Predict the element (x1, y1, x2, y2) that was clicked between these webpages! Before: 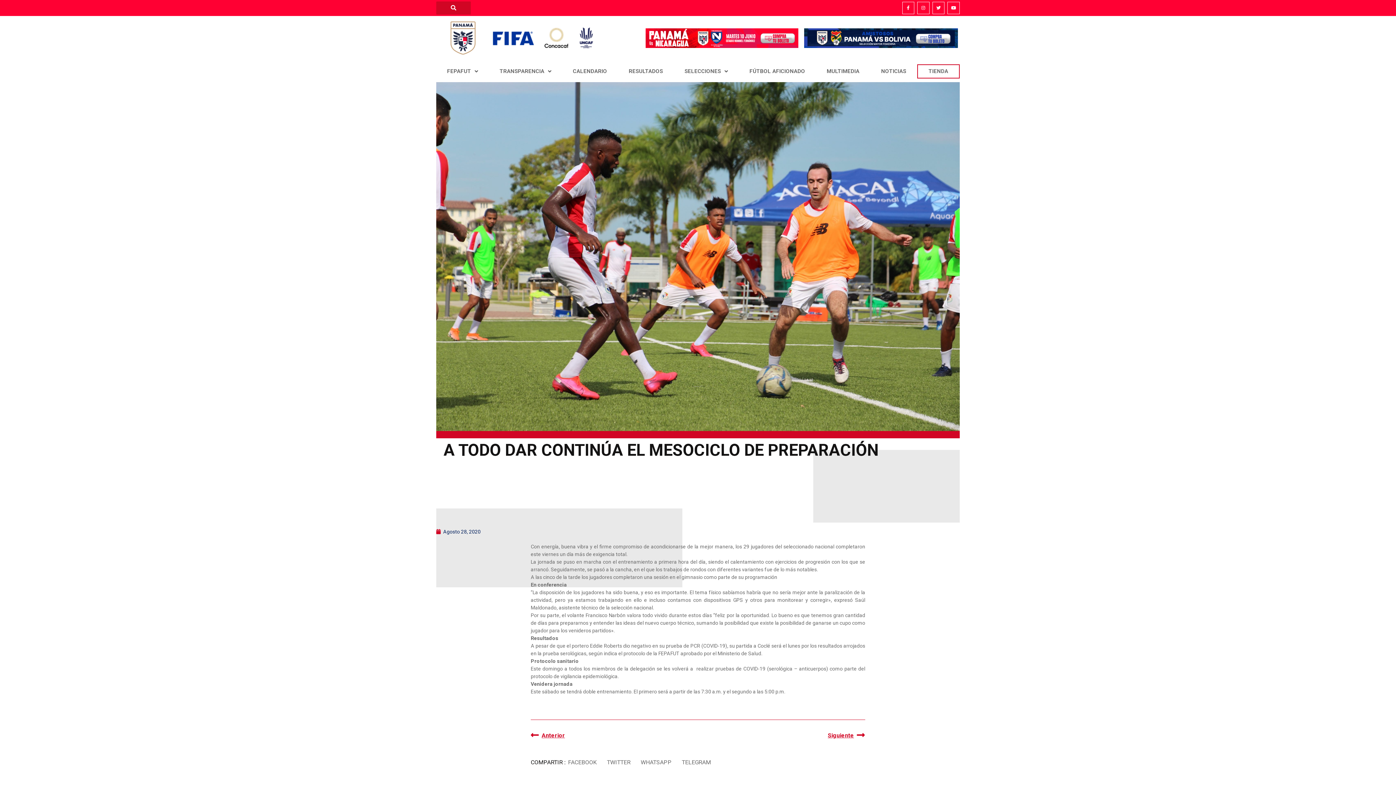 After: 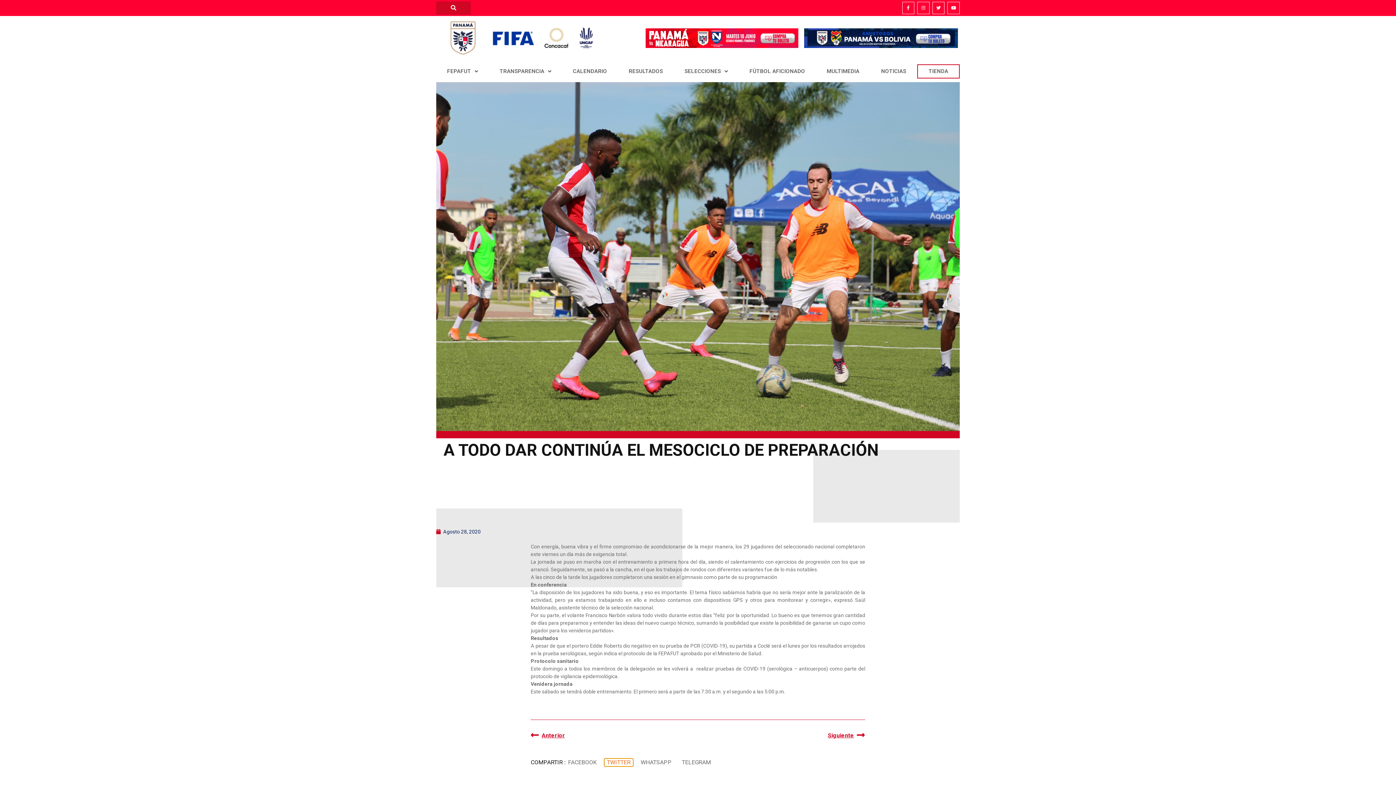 Action: label: Compartir en twitter bbox: (604, 758, 633, 766)